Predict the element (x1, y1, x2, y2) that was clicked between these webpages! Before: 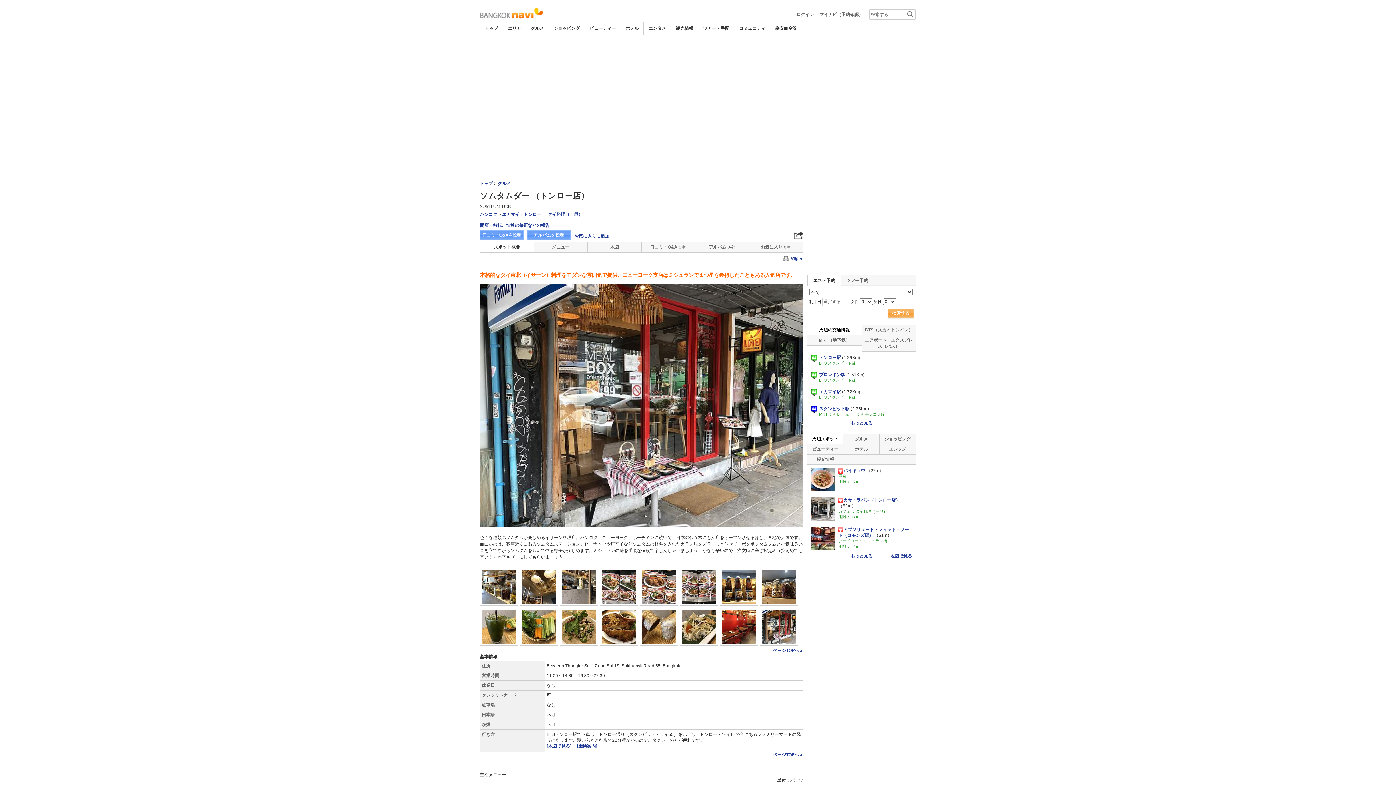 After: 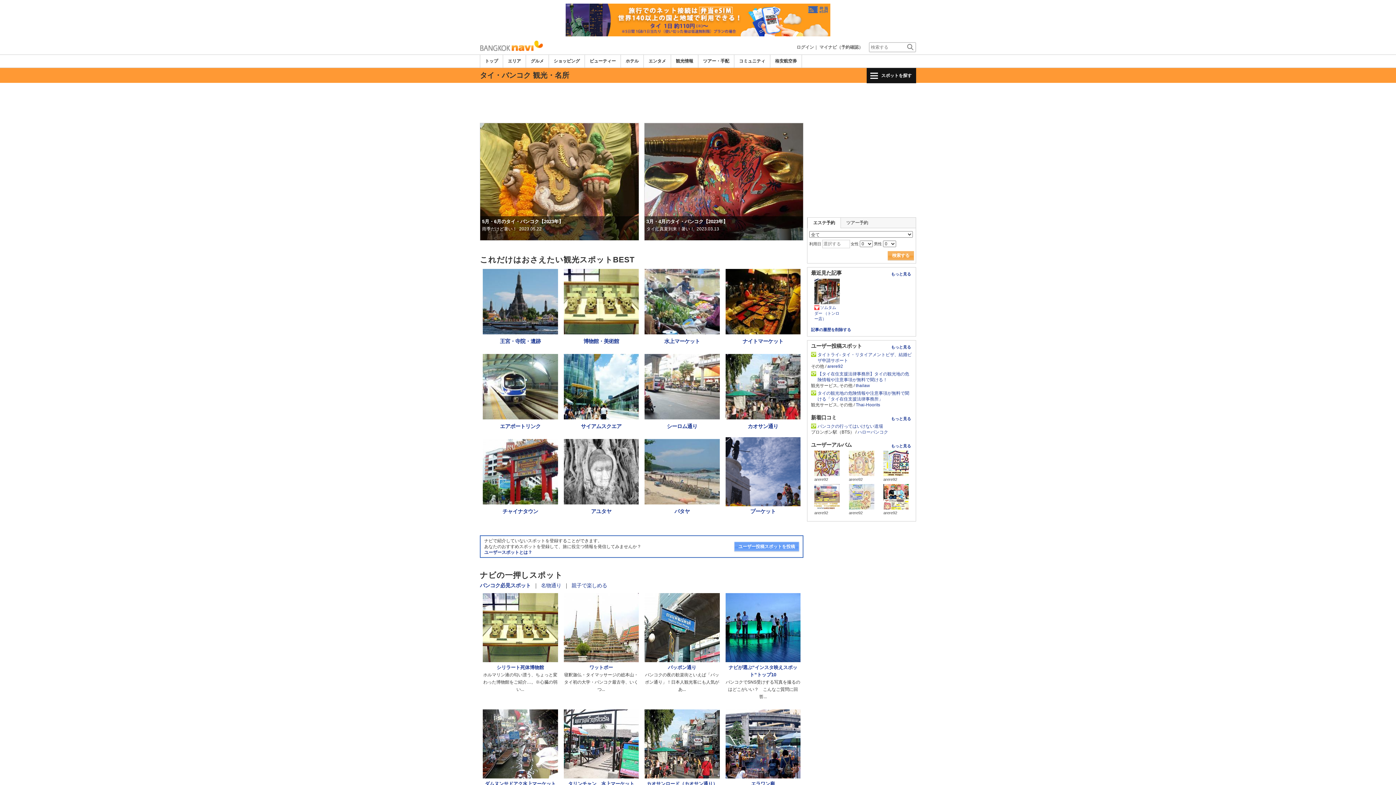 Action: label: 観光情報 bbox: (676, 25, 693, 30)